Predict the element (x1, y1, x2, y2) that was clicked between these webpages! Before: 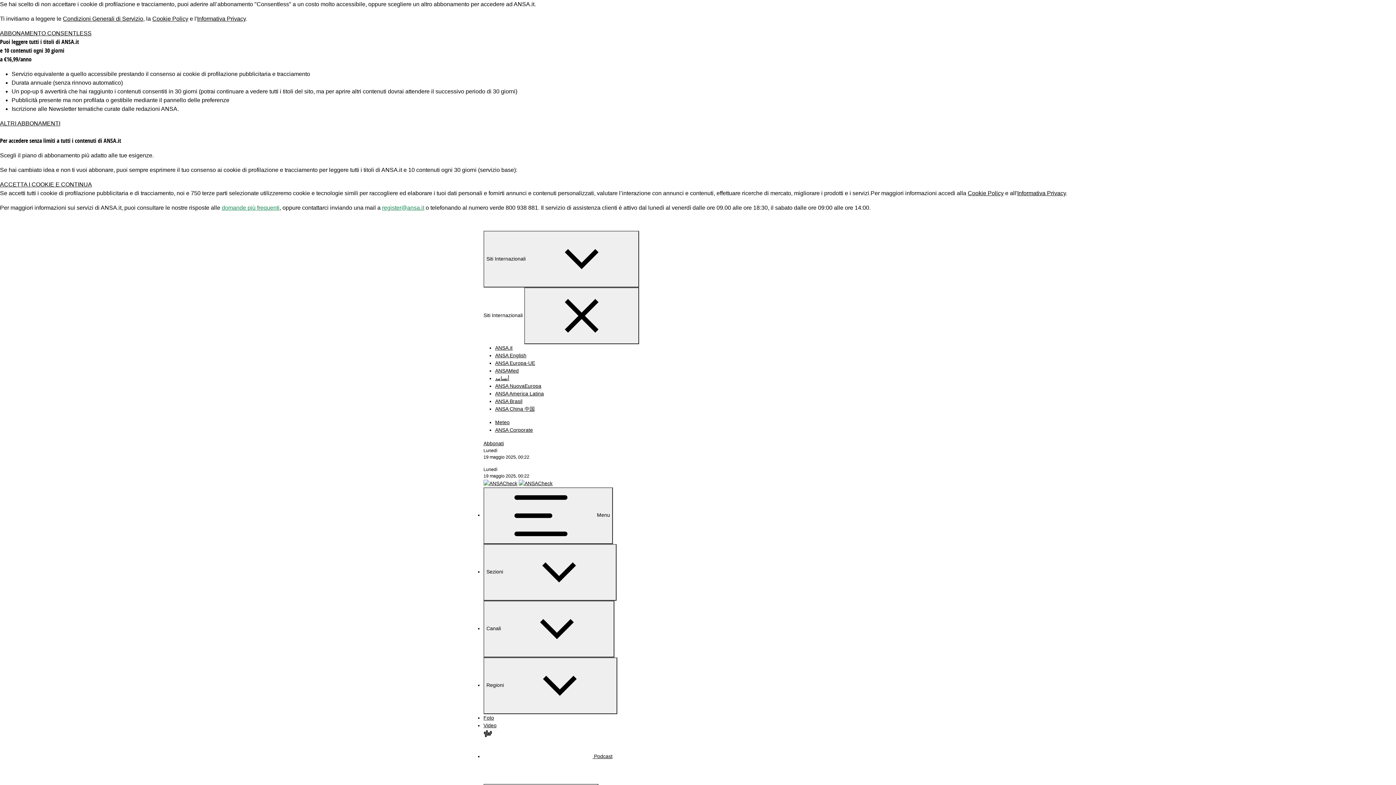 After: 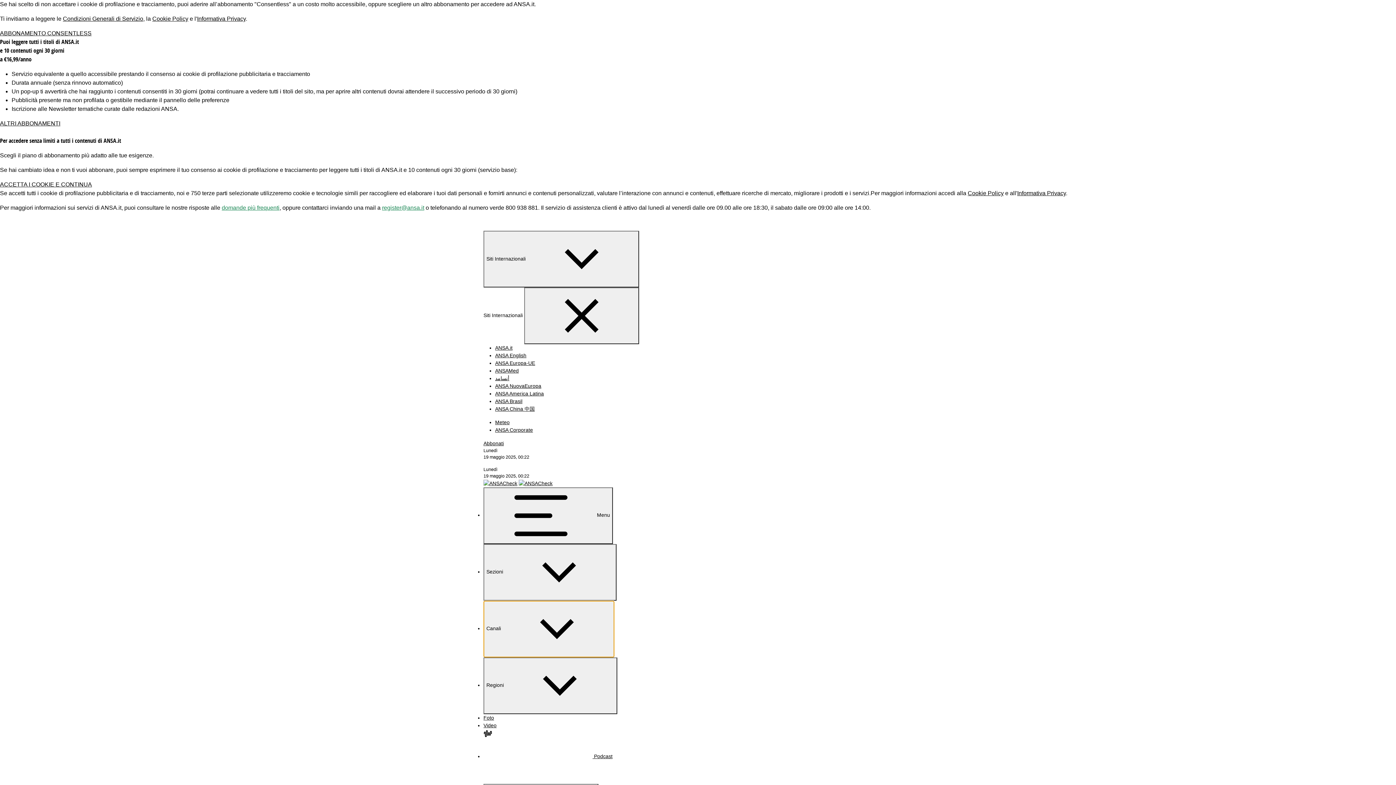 Action: label: Canali  bbox: (483, 601, 614, 657)